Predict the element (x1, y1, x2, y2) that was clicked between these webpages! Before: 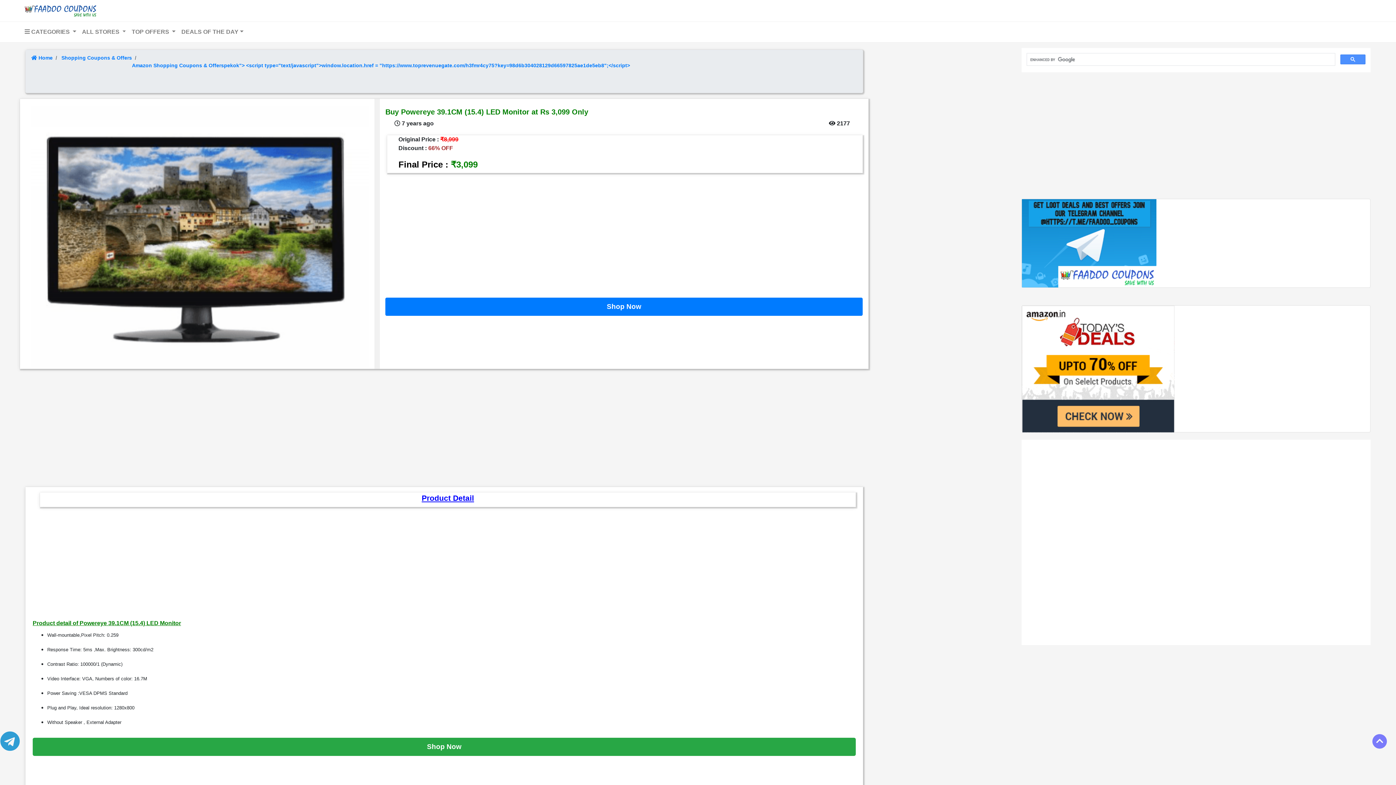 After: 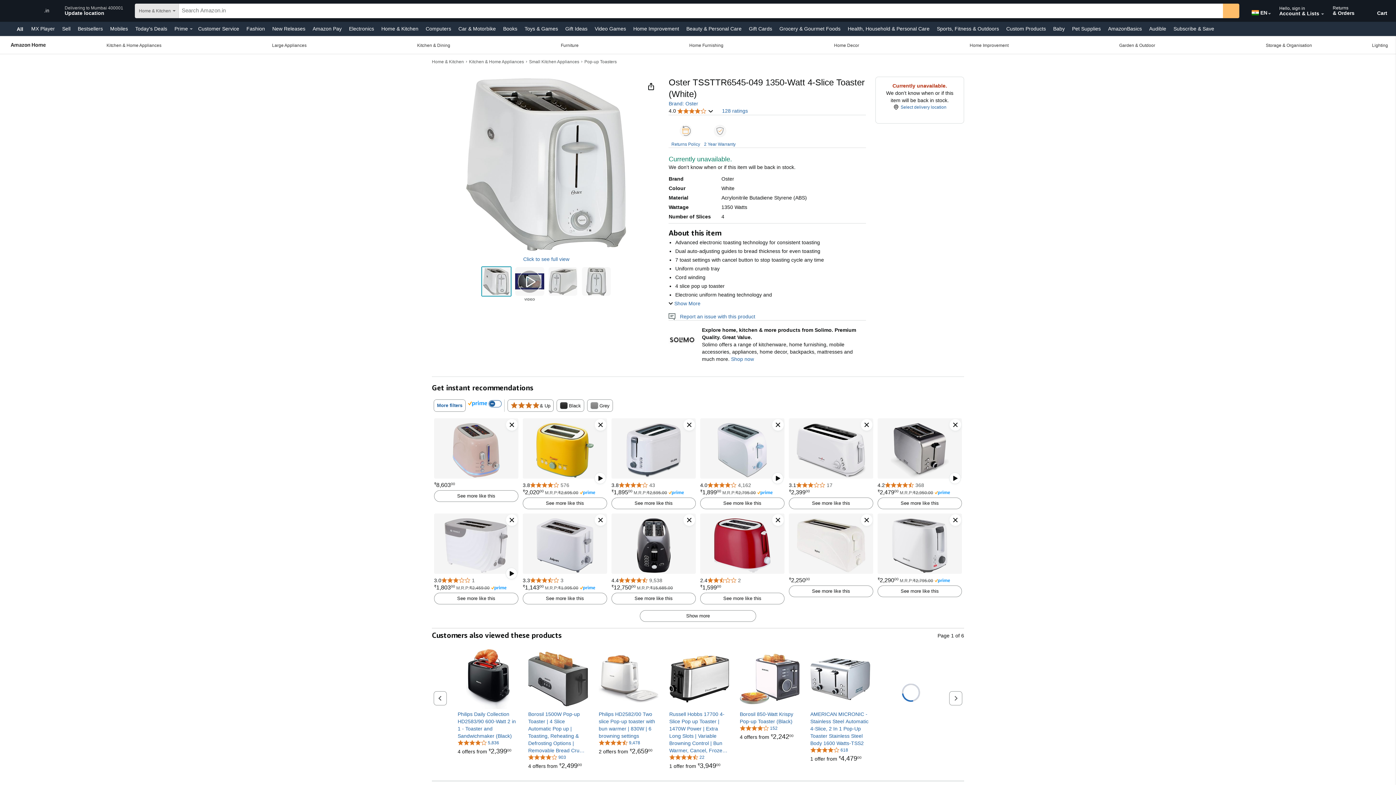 Action: label: Shop Now bbox: (32, 738, 856, 756)